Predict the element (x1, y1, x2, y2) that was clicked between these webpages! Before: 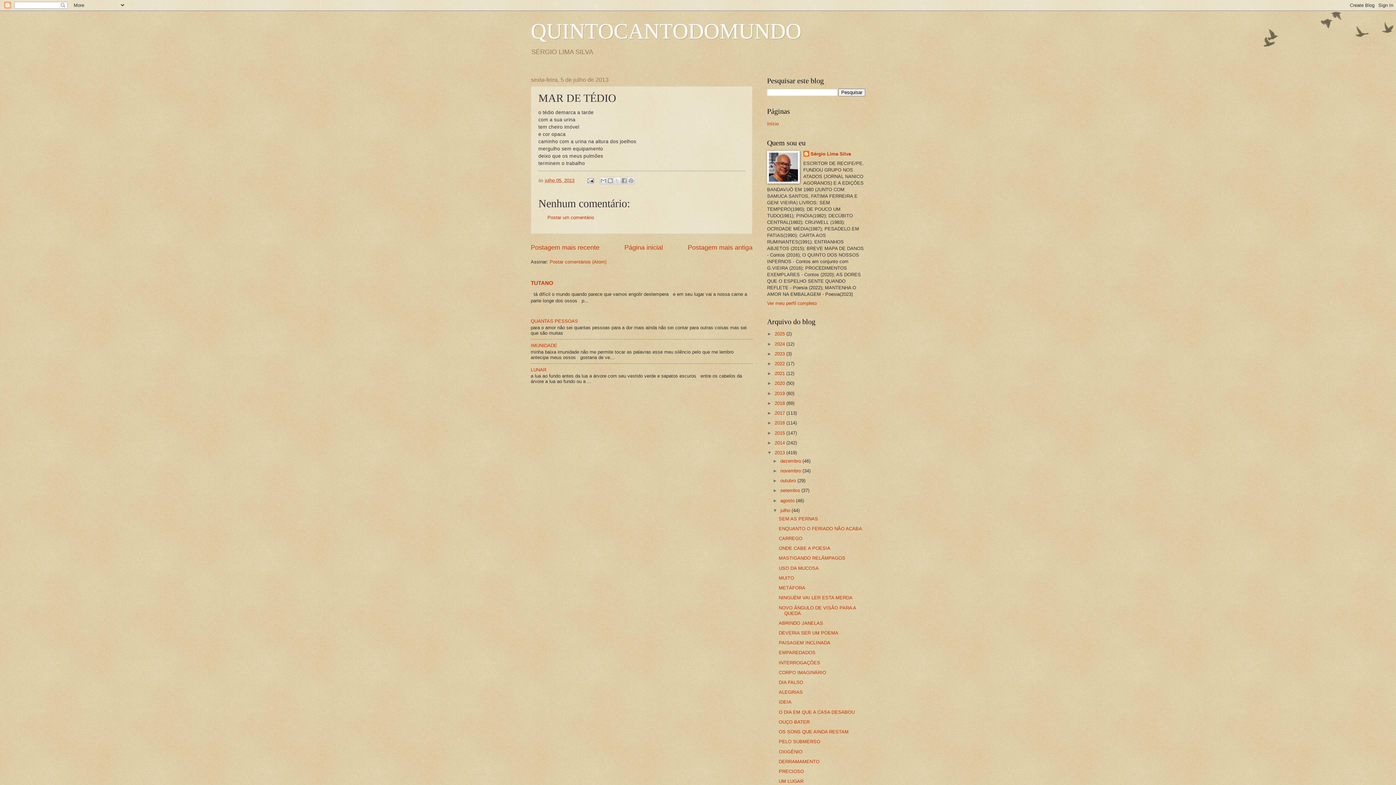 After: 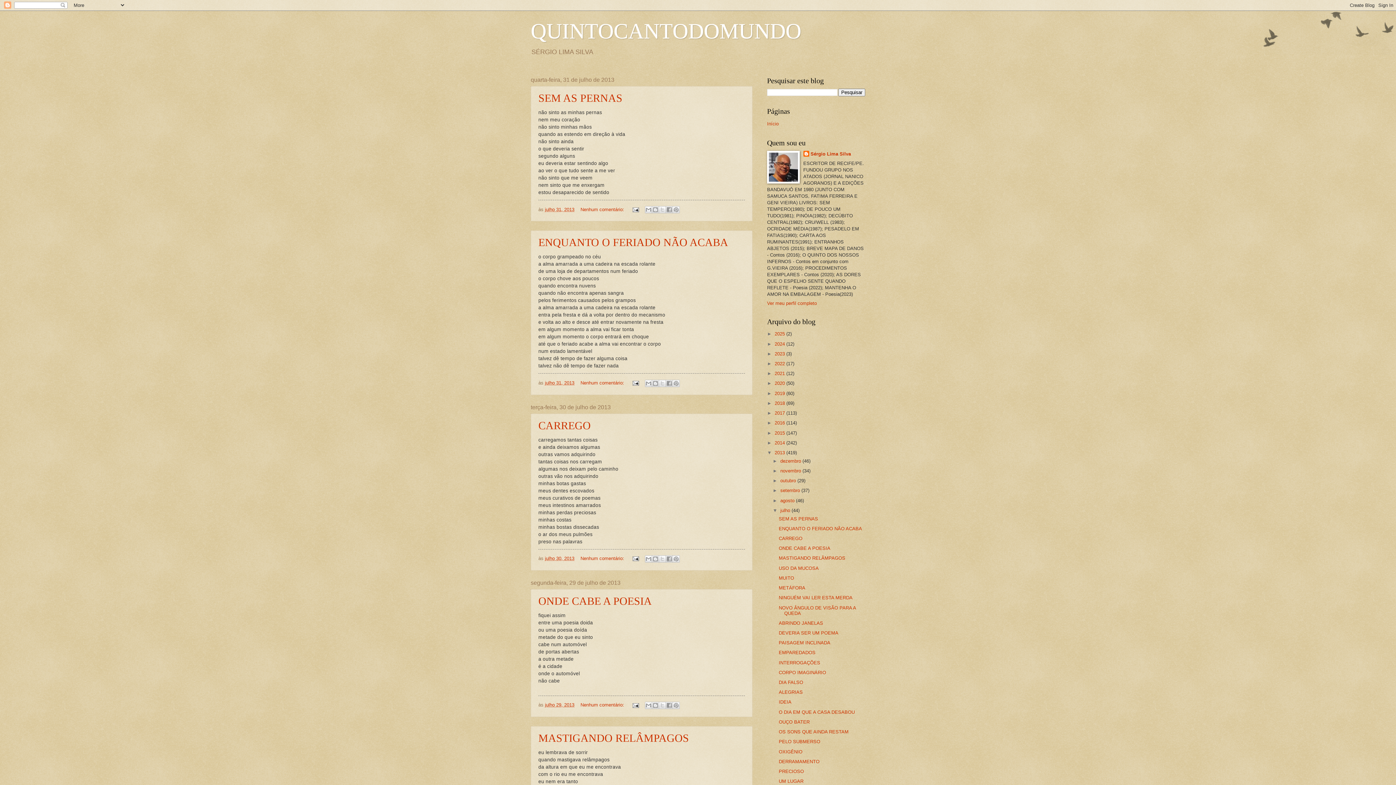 Action: label: julho  bbox: (780, 507, 791, 513)